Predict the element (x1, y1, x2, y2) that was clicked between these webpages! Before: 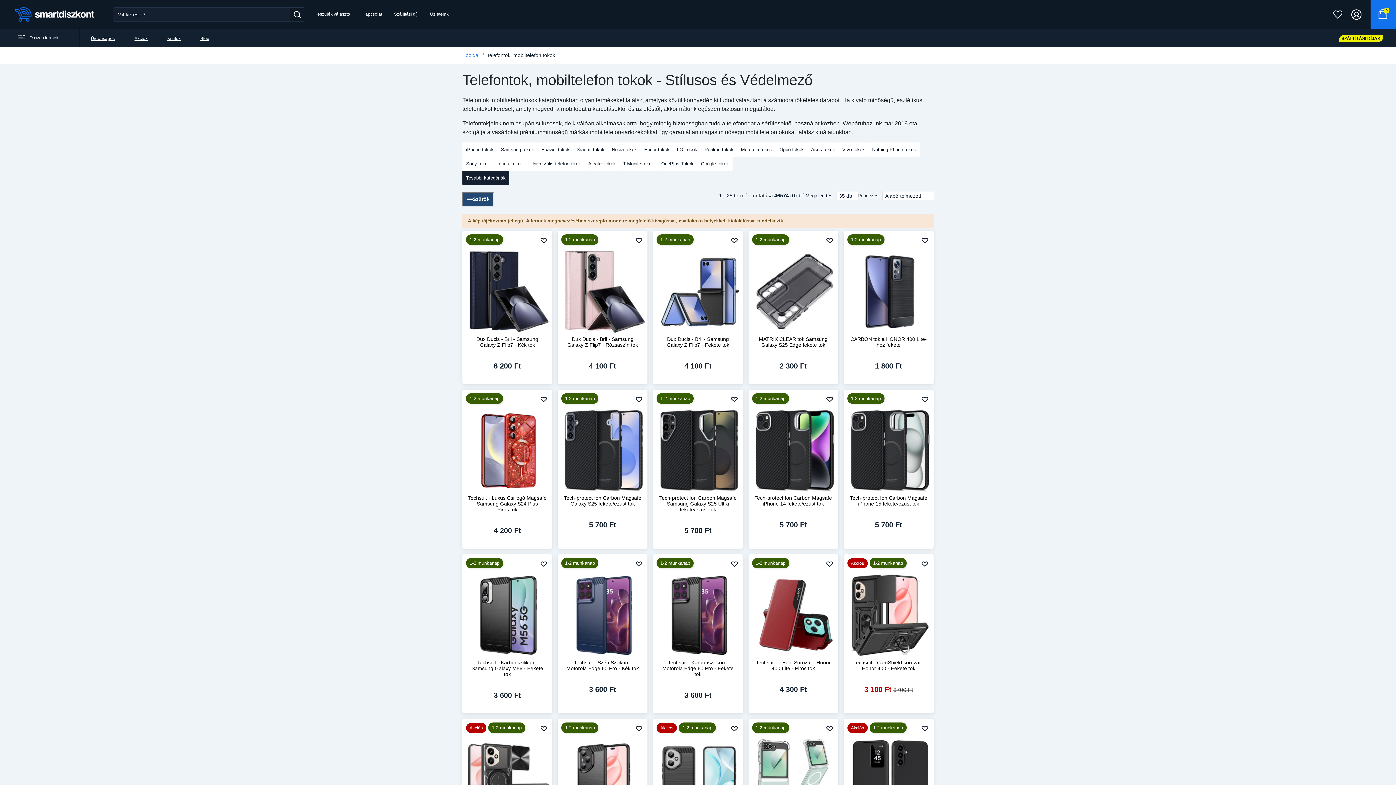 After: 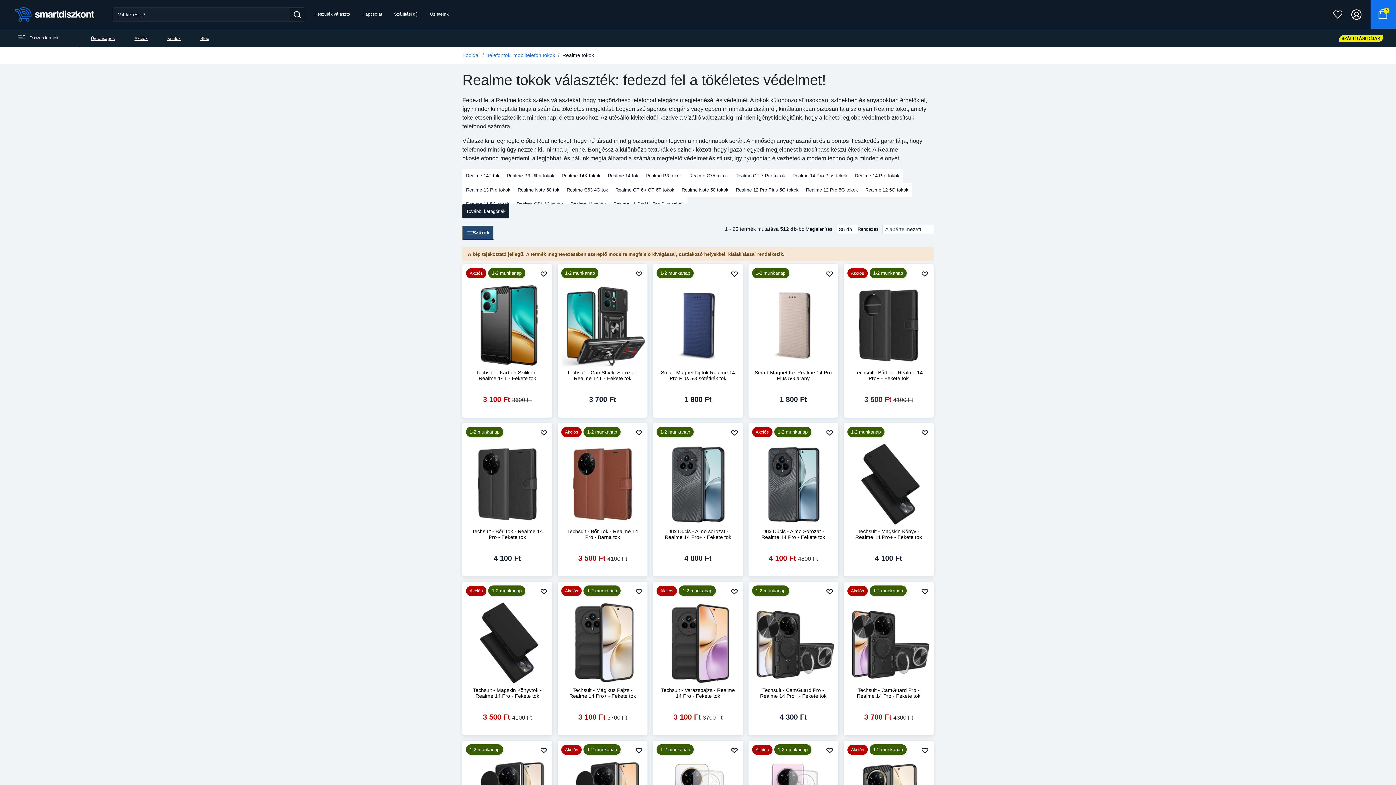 Action: bbox: (701, 142, 737, 156) label: Realme tokok